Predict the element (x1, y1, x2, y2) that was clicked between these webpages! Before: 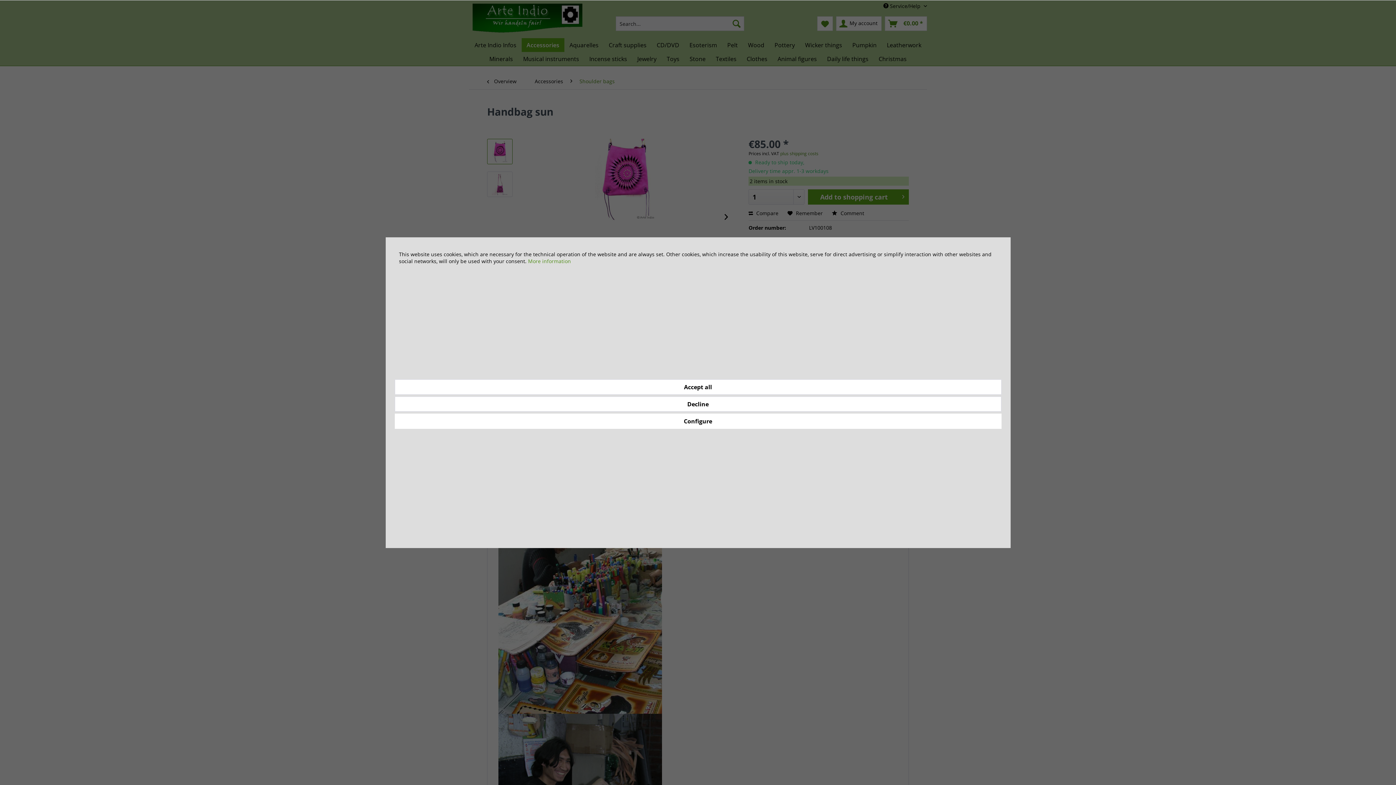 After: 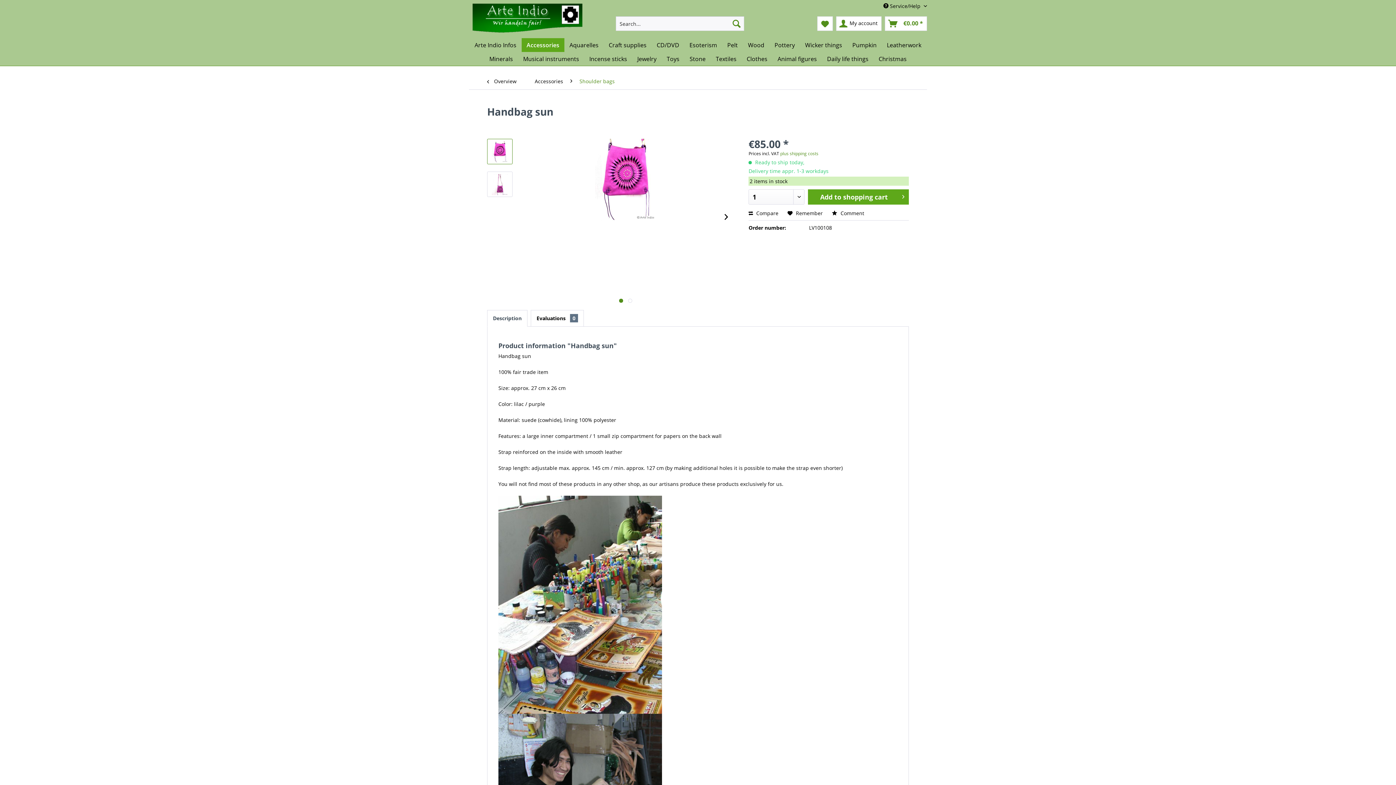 Action: bbox: (394, 396, 1001, 411) label: Decline